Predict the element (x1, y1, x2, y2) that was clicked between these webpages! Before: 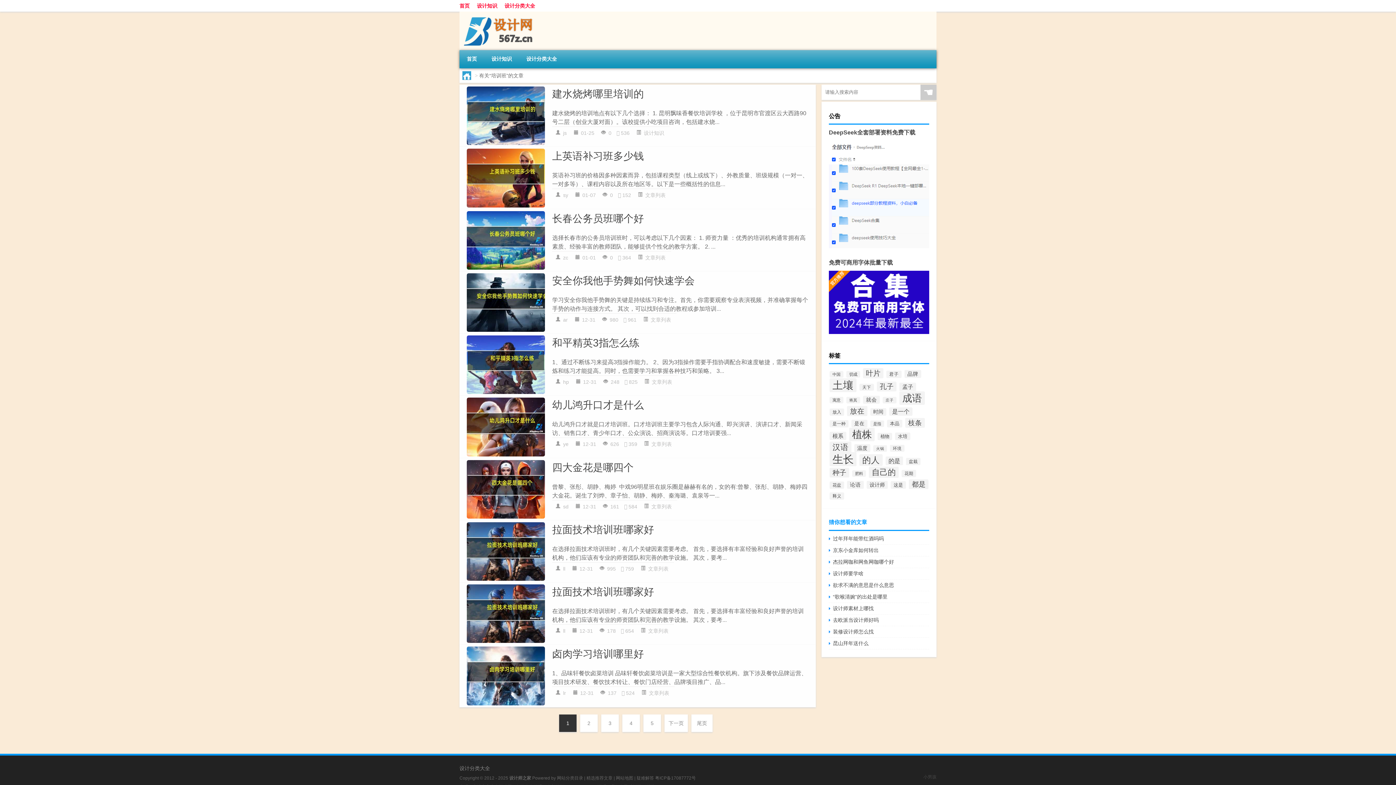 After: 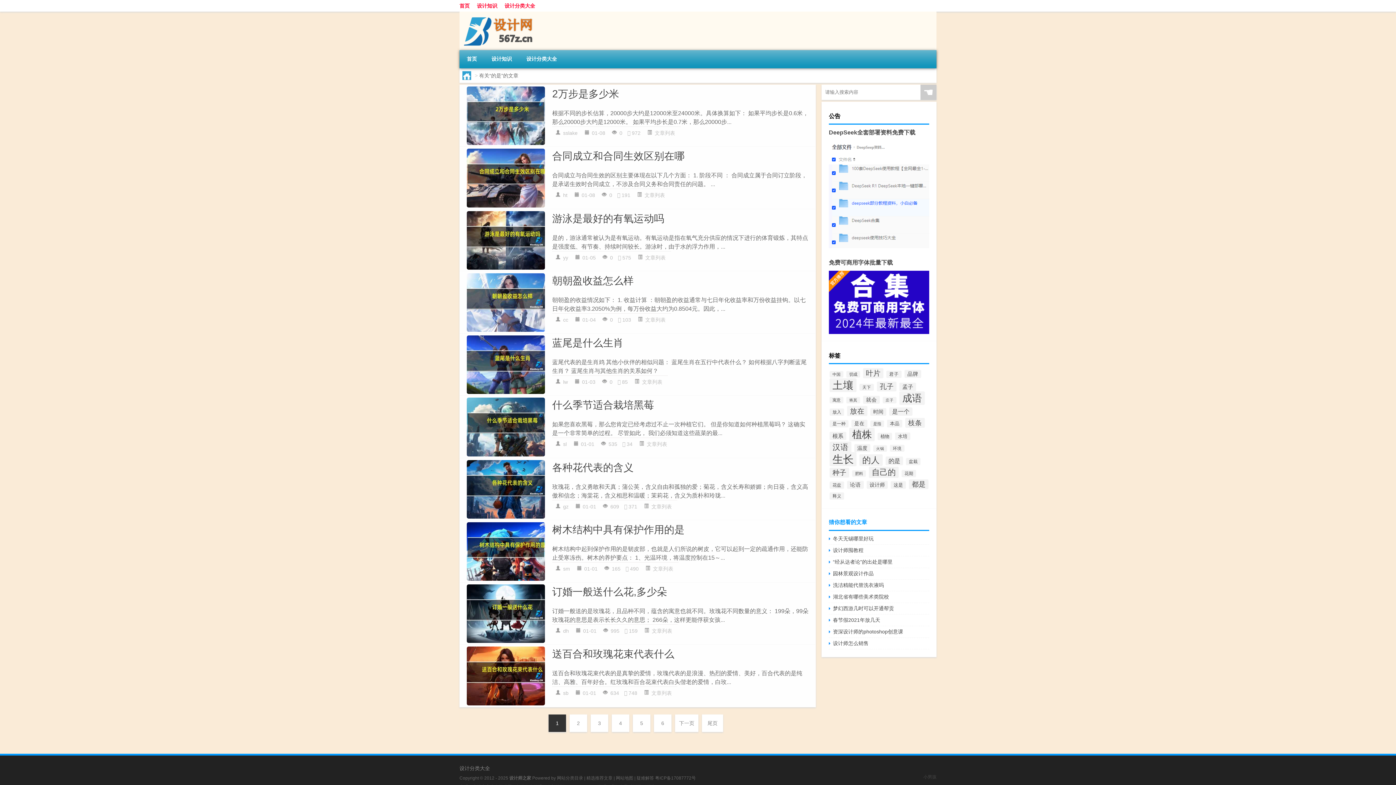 Action: label: 的是 (2,277个项目) bbox: (885, 456, 903, 465)